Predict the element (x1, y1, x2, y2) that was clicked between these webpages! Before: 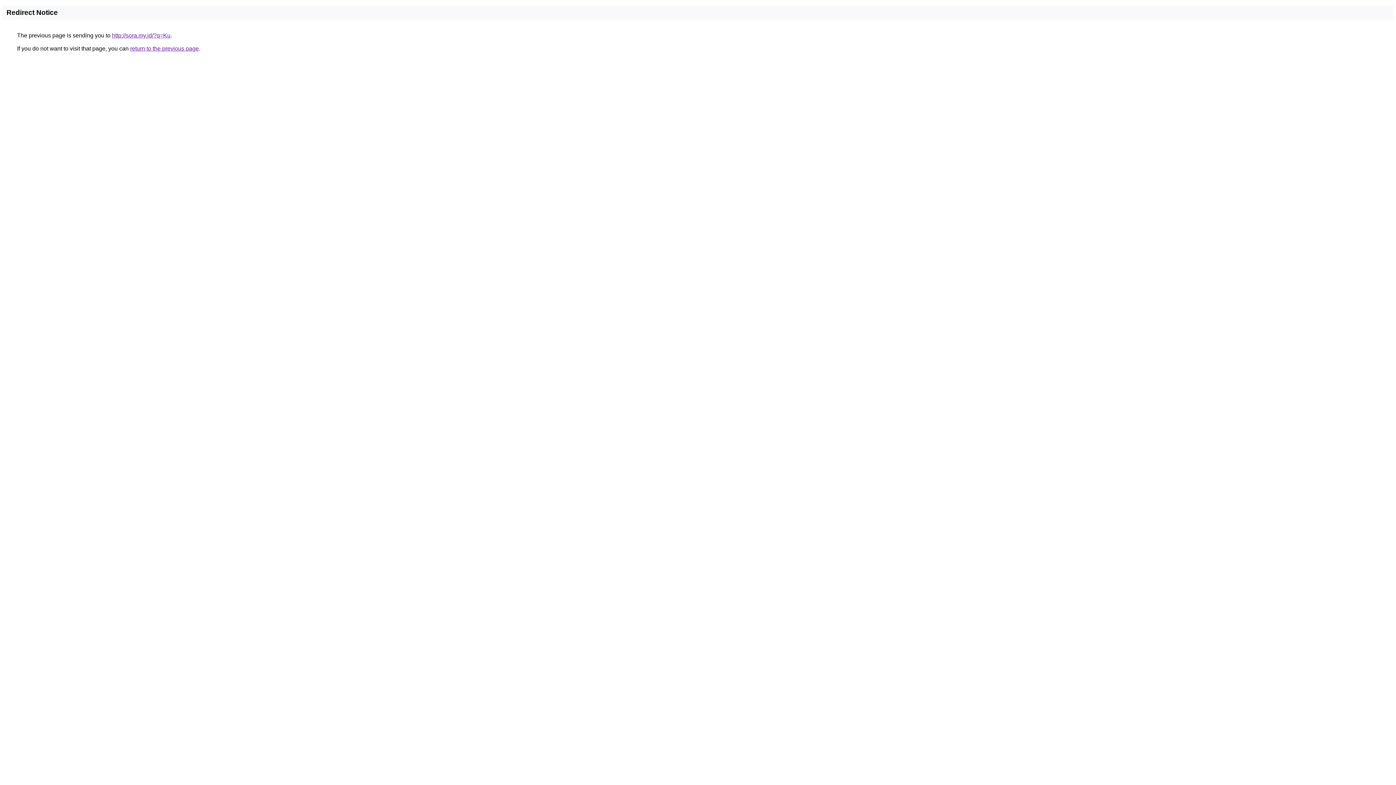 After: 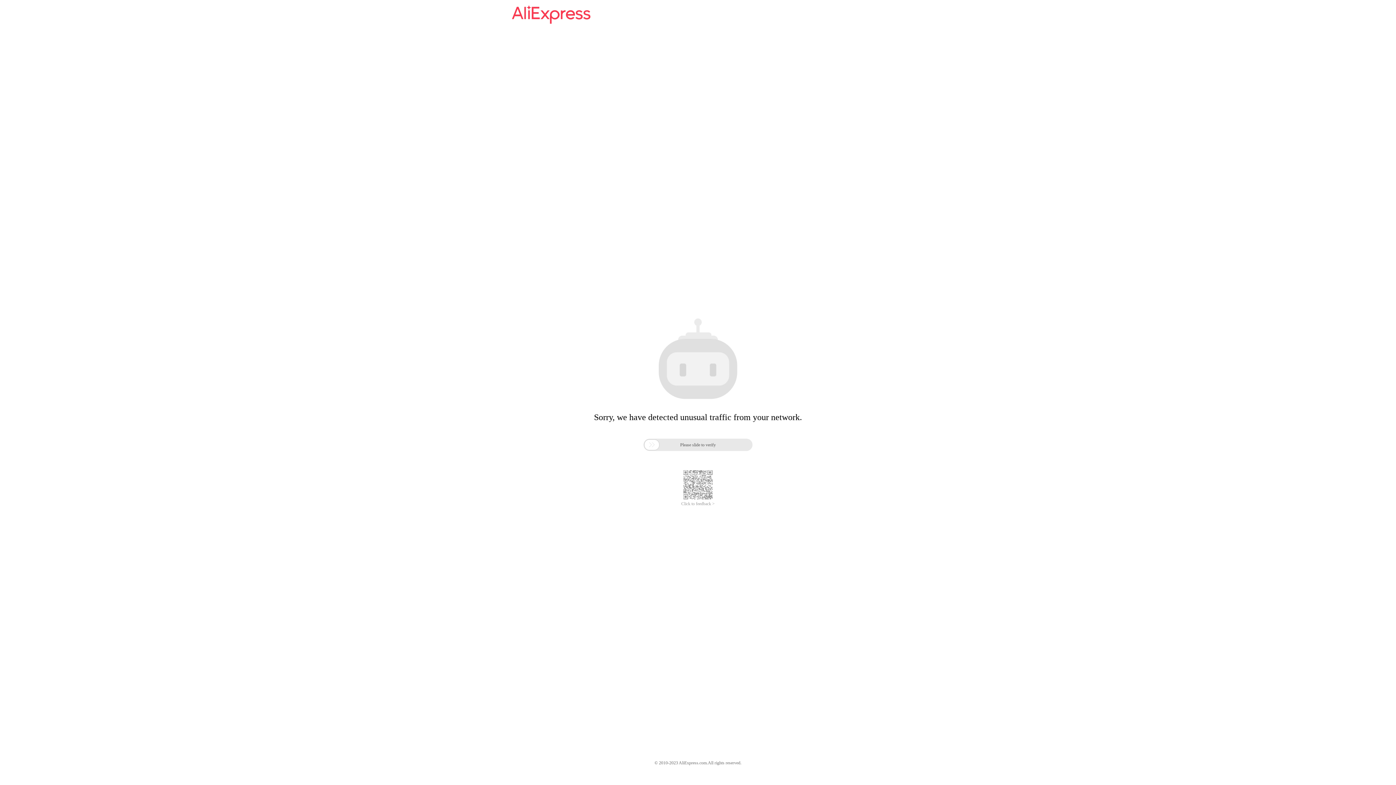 Action: bbox: (112, 32, 170, 38) label: http://sora.my.id/?q=Ku